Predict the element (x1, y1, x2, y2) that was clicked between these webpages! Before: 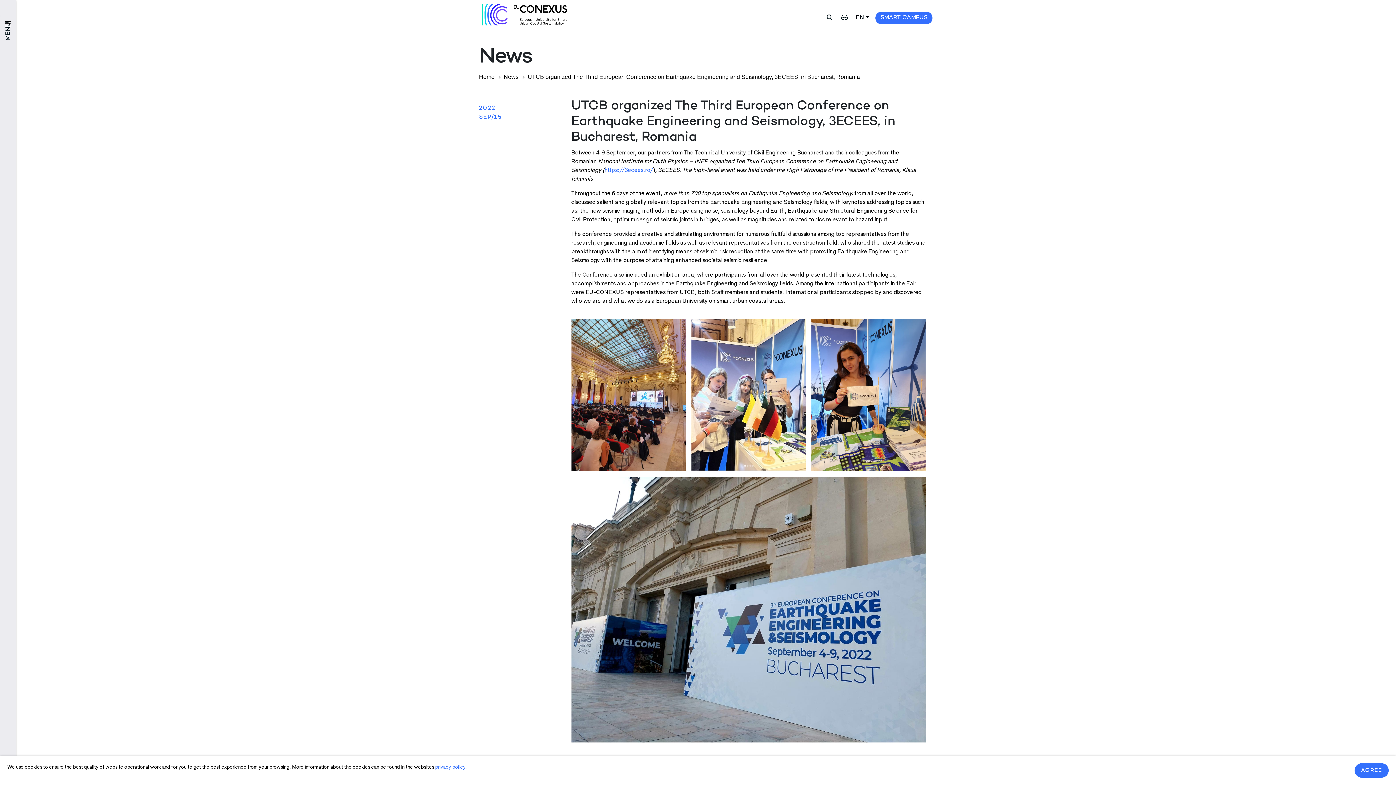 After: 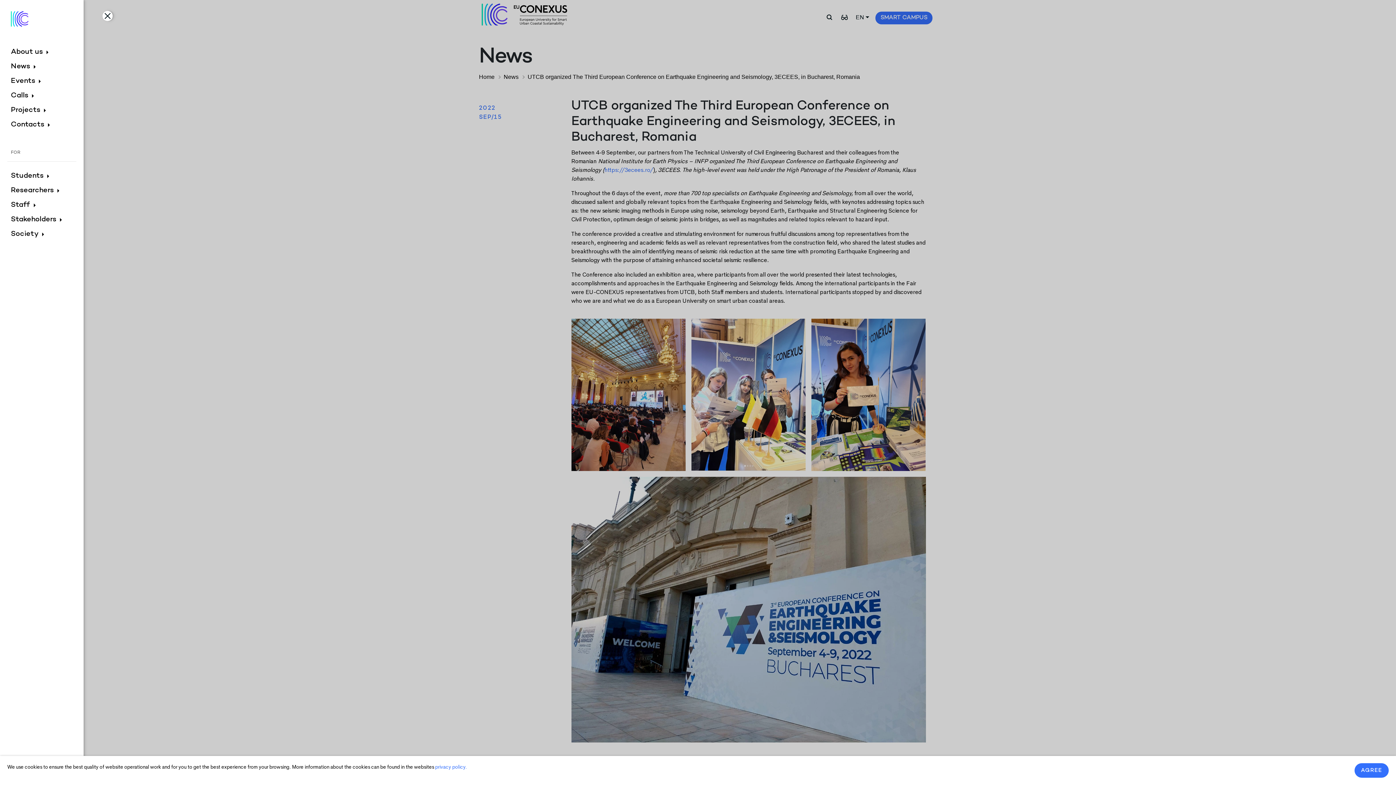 Action: bbox: (4, 20, 12, 42) label: MENU